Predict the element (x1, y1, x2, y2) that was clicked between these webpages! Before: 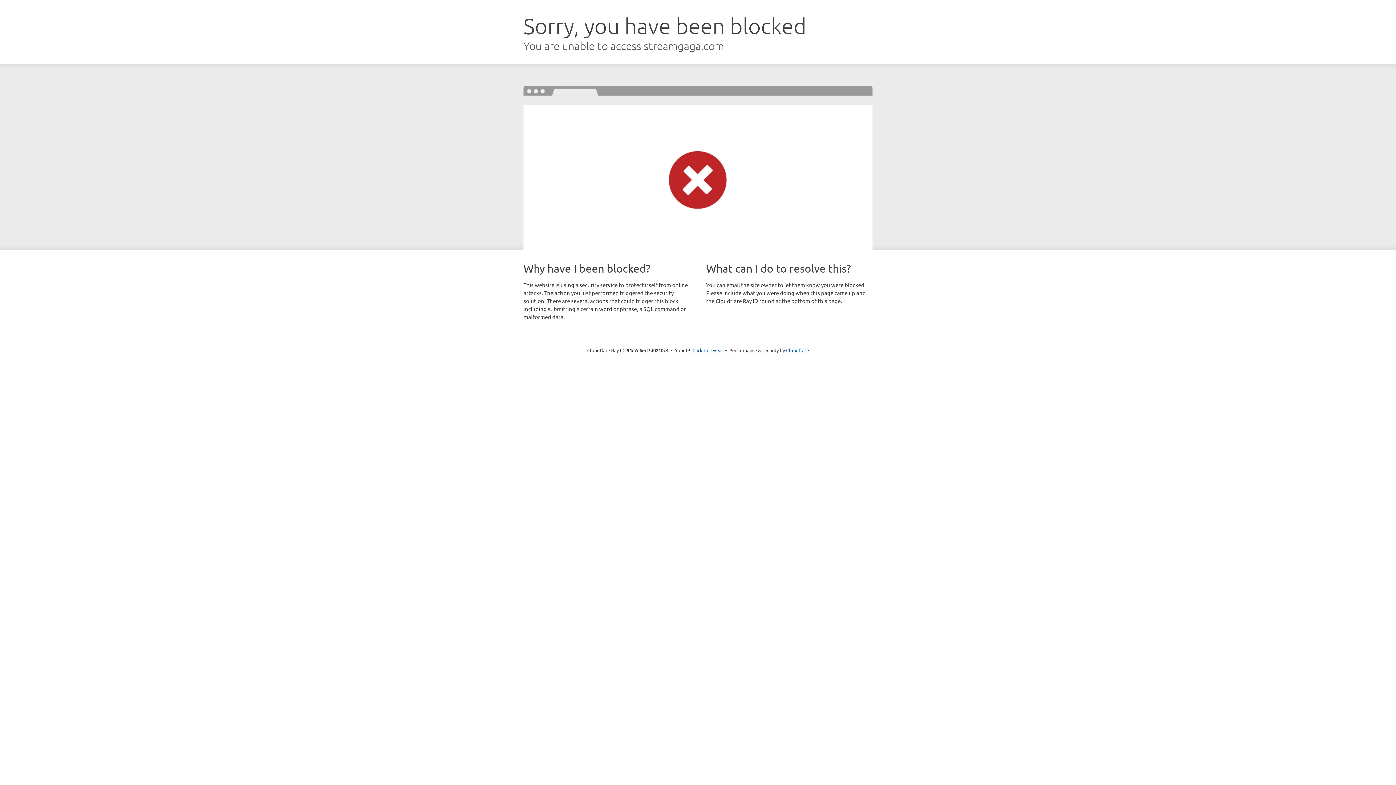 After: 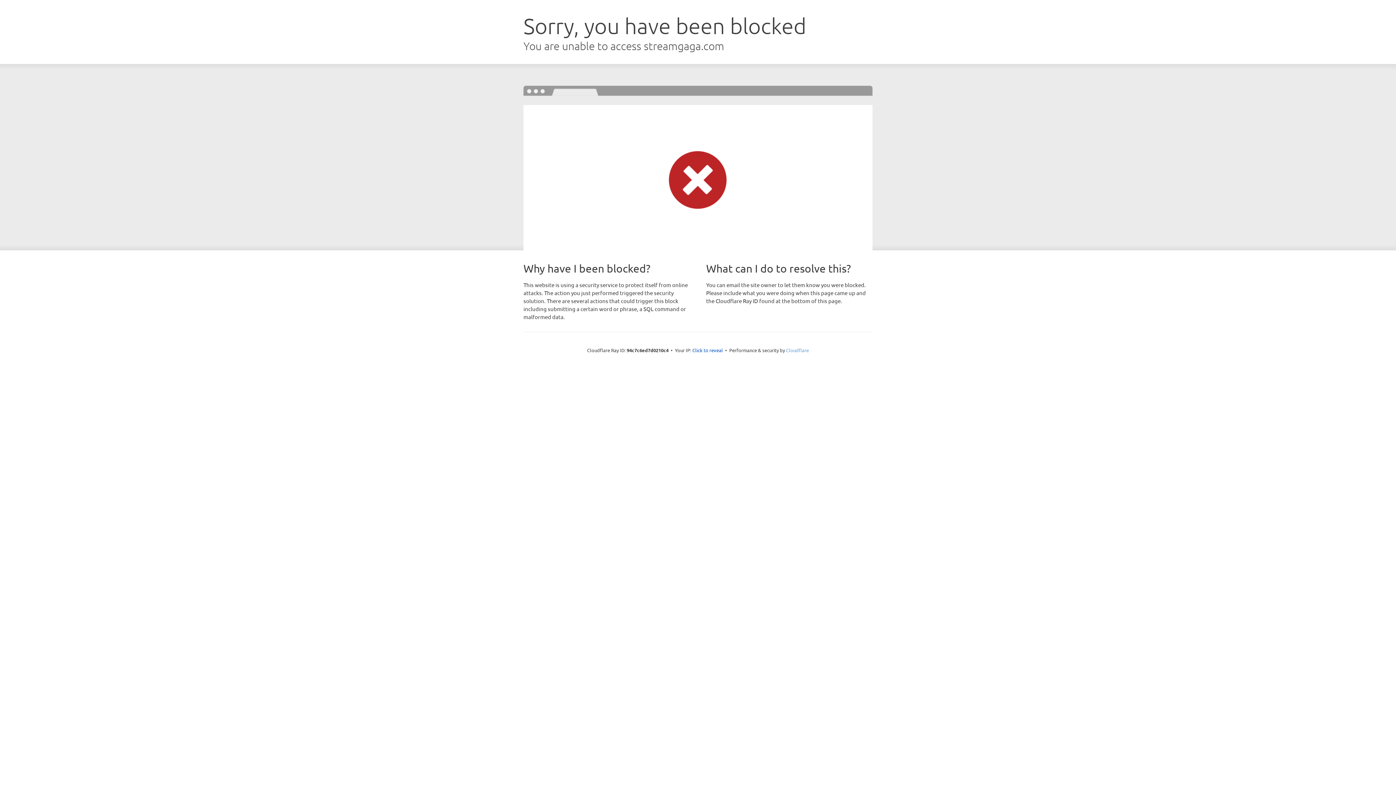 Action: label: Cloudflare bbox: (786, 347, 809, 353)